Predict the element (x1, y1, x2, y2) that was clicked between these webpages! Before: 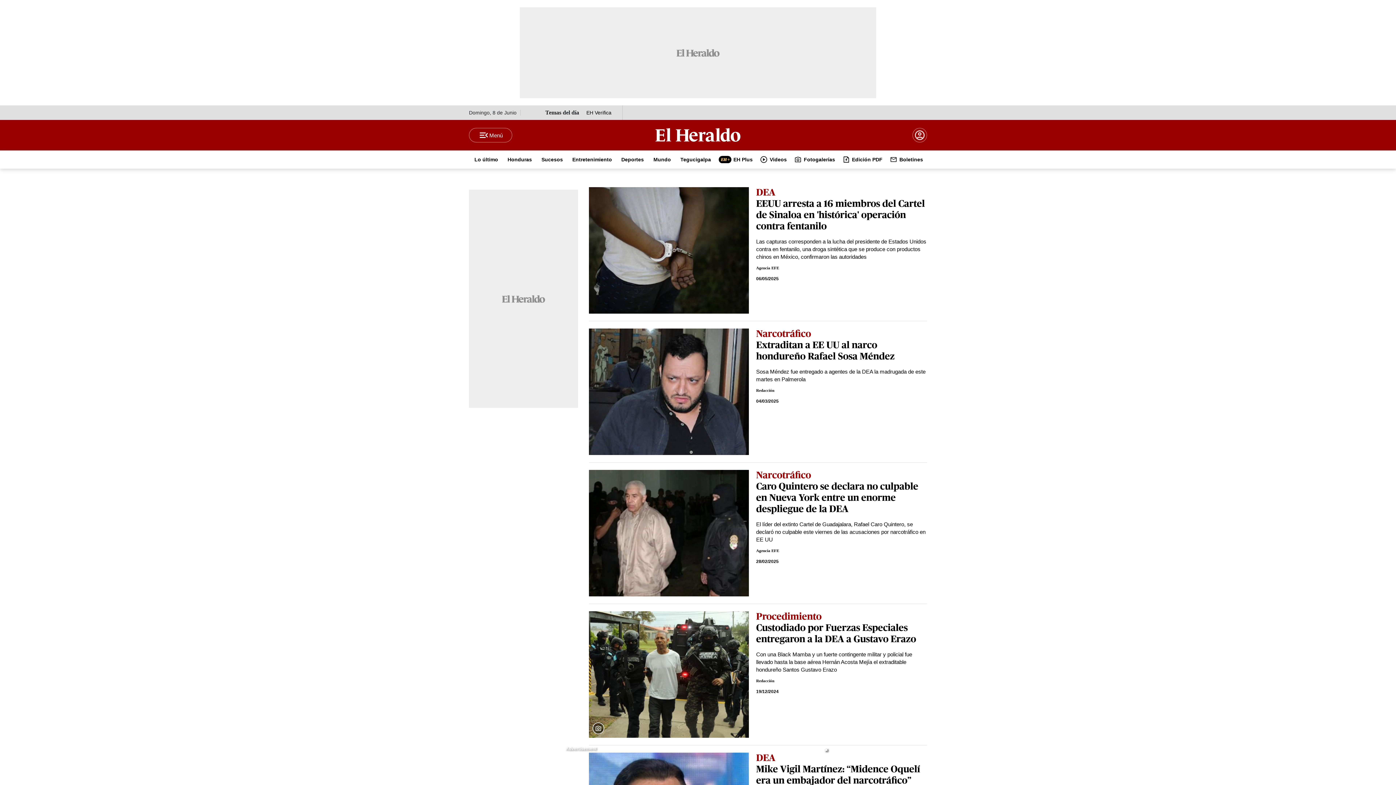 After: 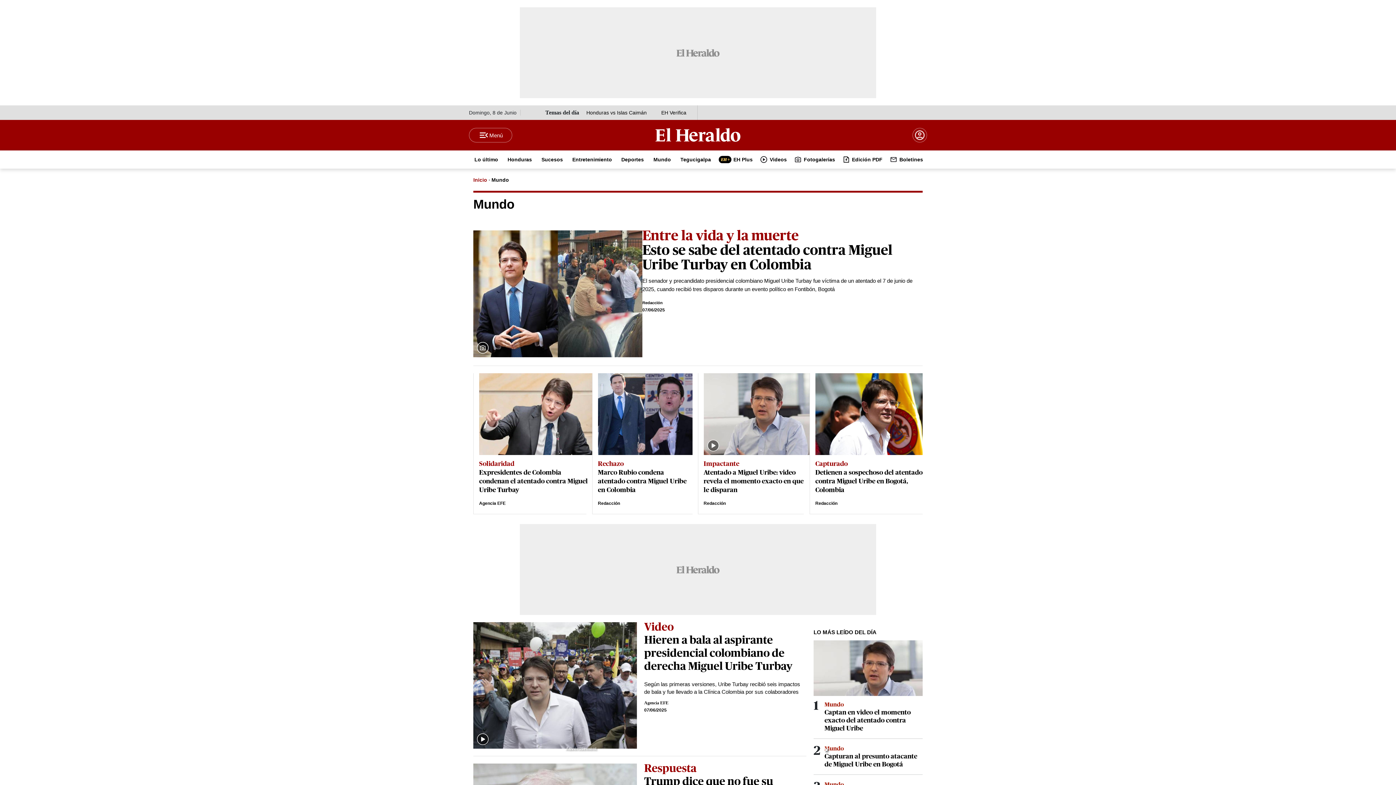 Action: label:  Mundo  bbox: (648, 150, 675, 168)